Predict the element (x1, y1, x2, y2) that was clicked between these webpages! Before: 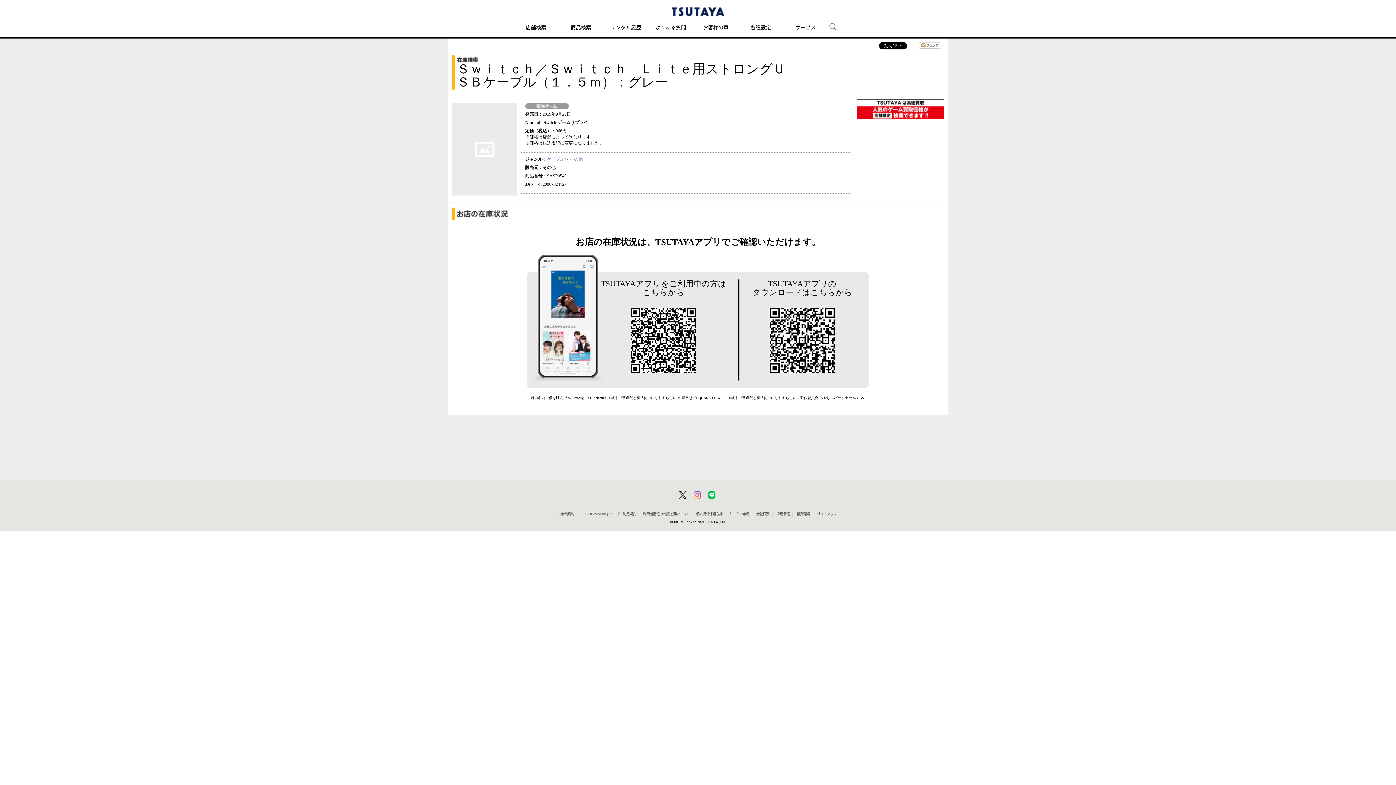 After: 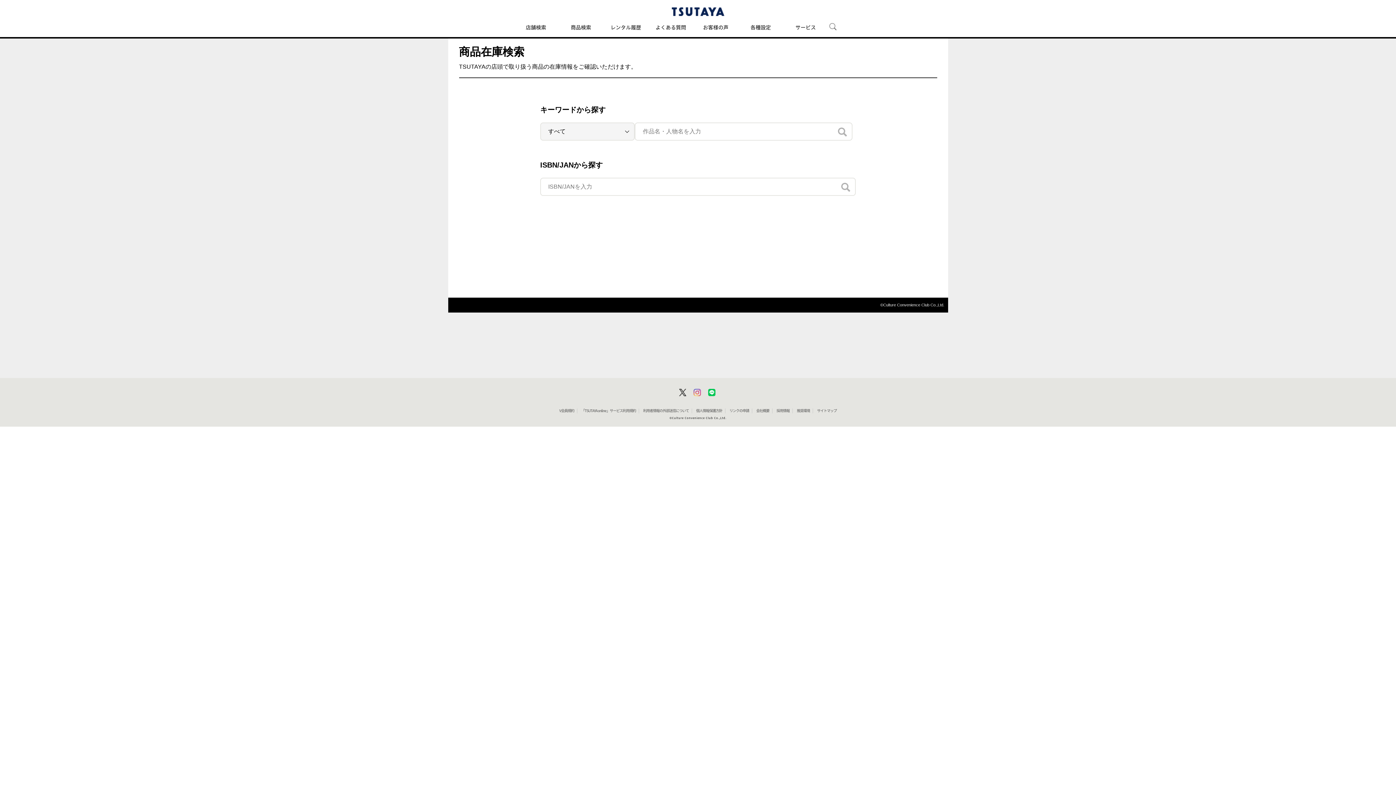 Action: label: 商品検索 bbox: (565, 16, 596, 37)